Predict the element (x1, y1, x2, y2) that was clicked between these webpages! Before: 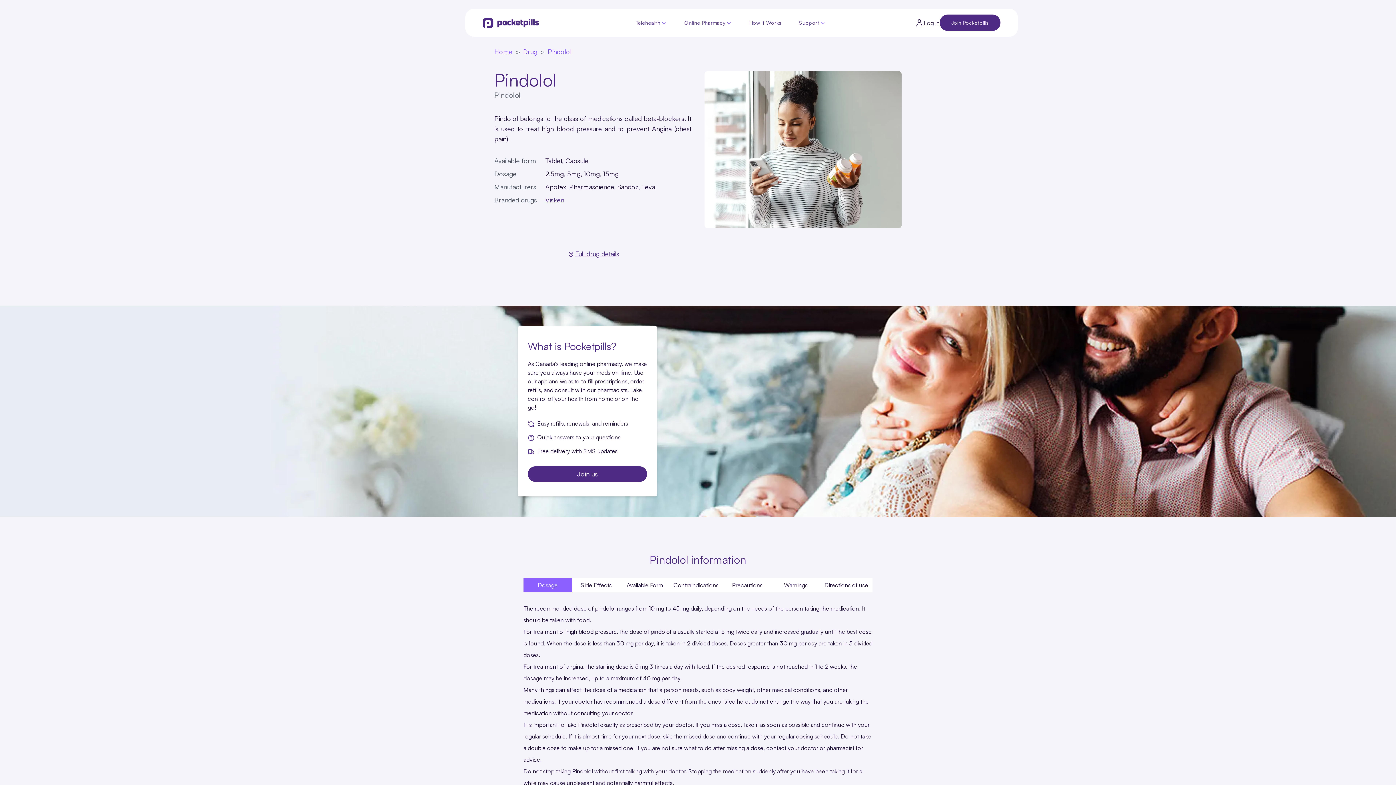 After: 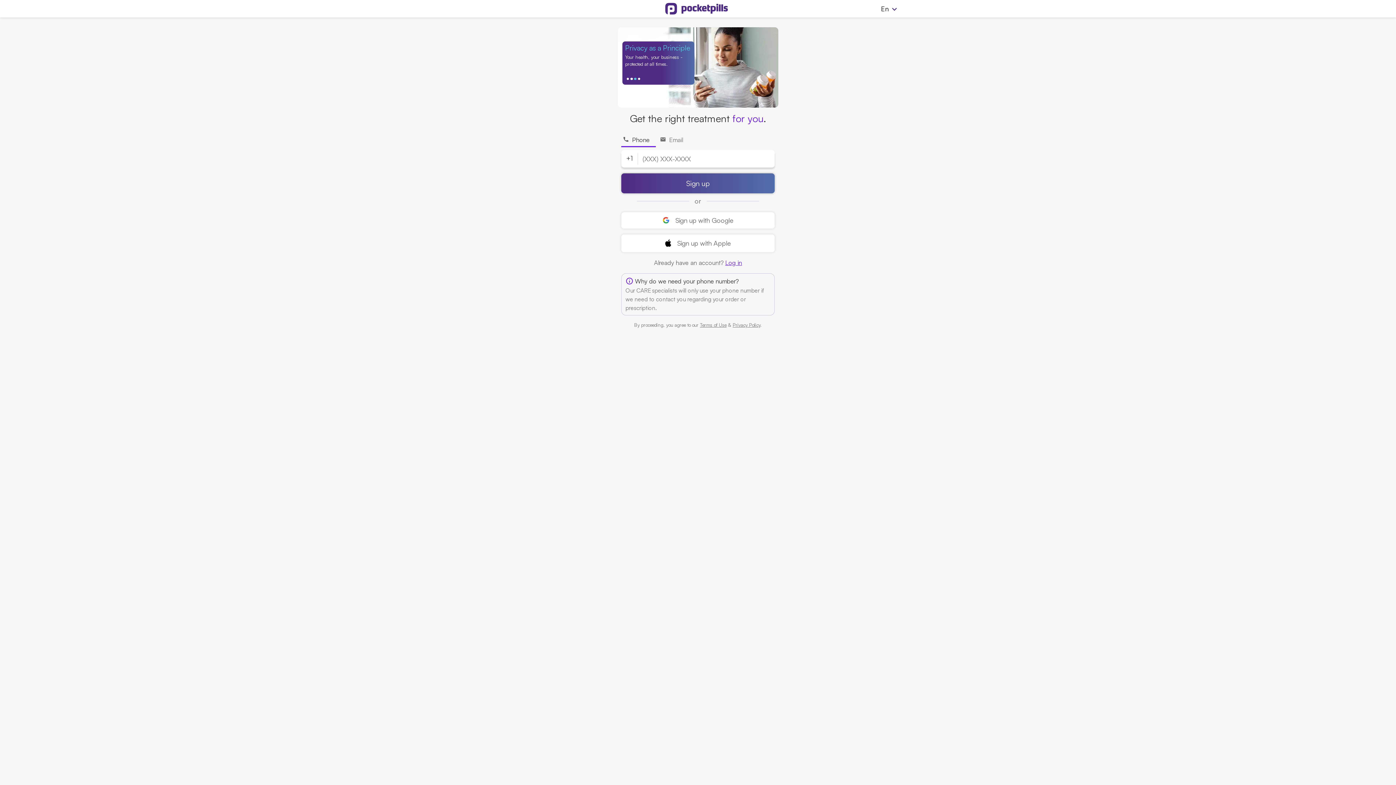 Action: bbox: (528, 466, 647, 482) label: Join us